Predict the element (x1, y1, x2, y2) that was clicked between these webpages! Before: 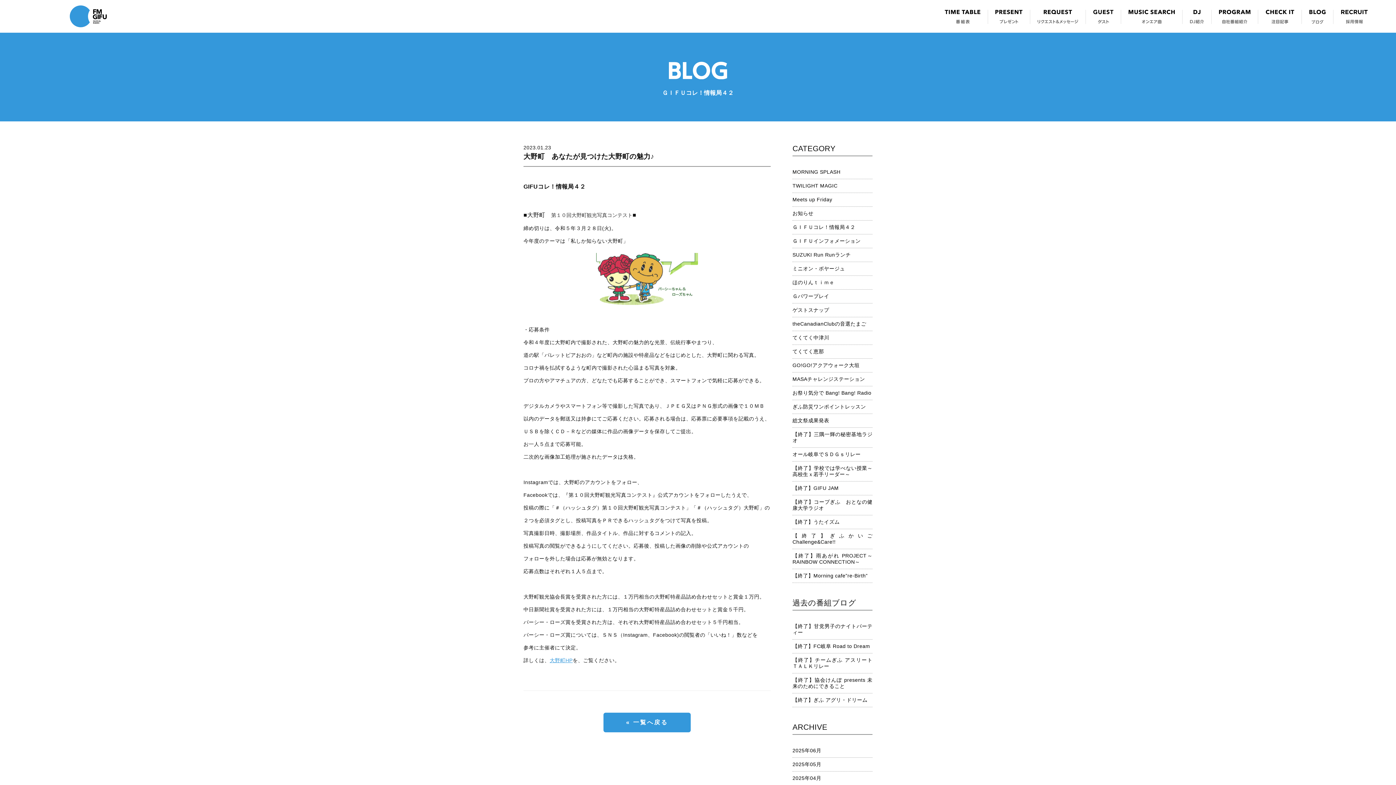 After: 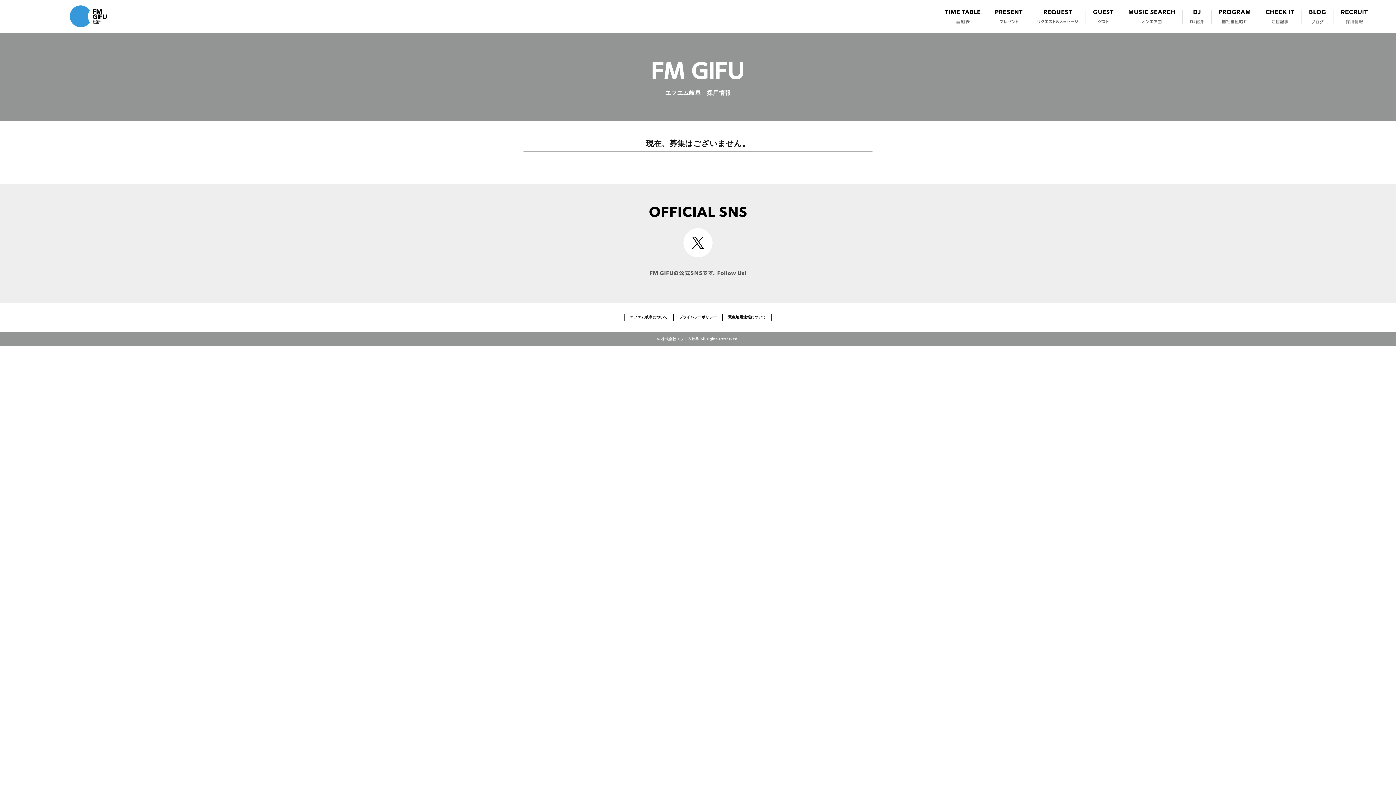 Action: bbox: (1341, 9, 1368, 23)